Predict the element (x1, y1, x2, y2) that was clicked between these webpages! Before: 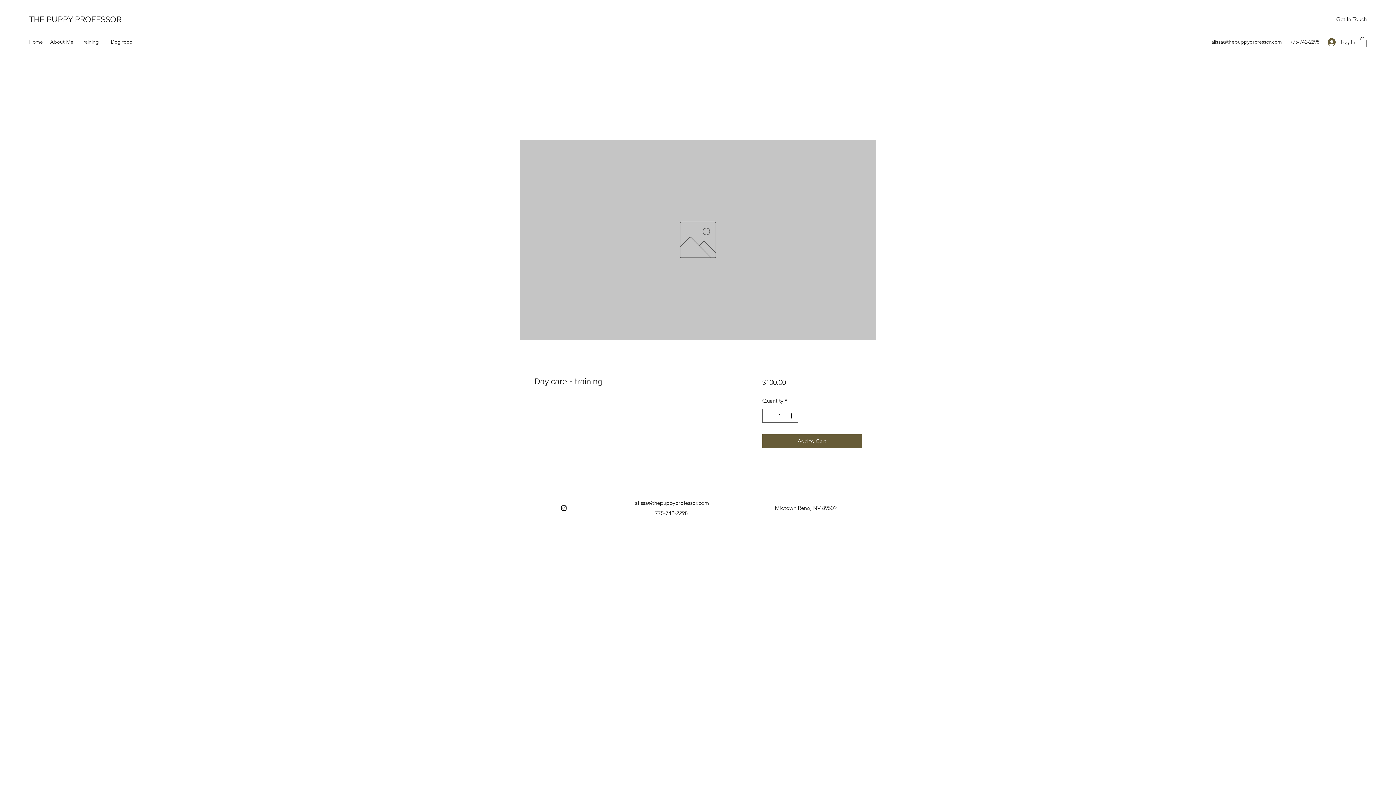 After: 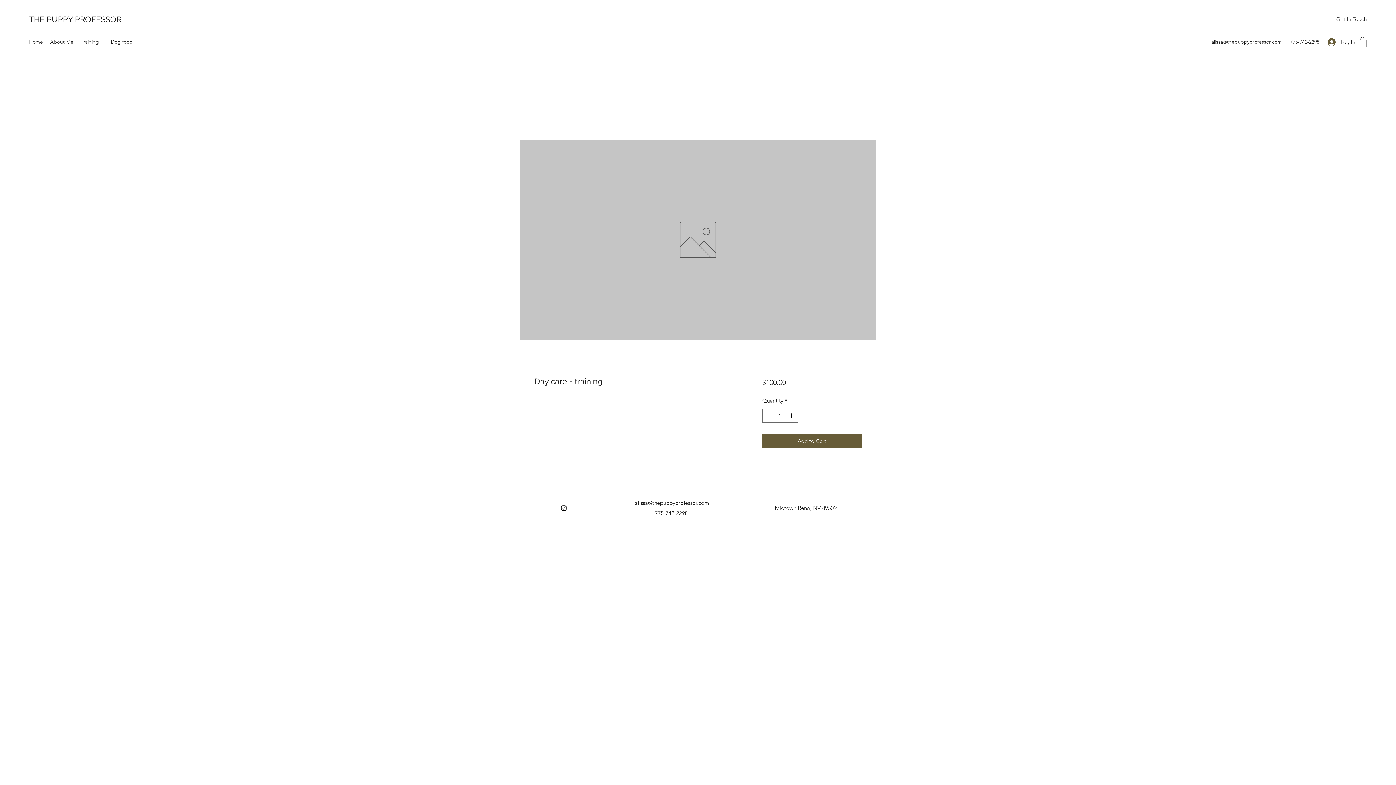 Action: bbox: (1358, 36, 1367, 47)